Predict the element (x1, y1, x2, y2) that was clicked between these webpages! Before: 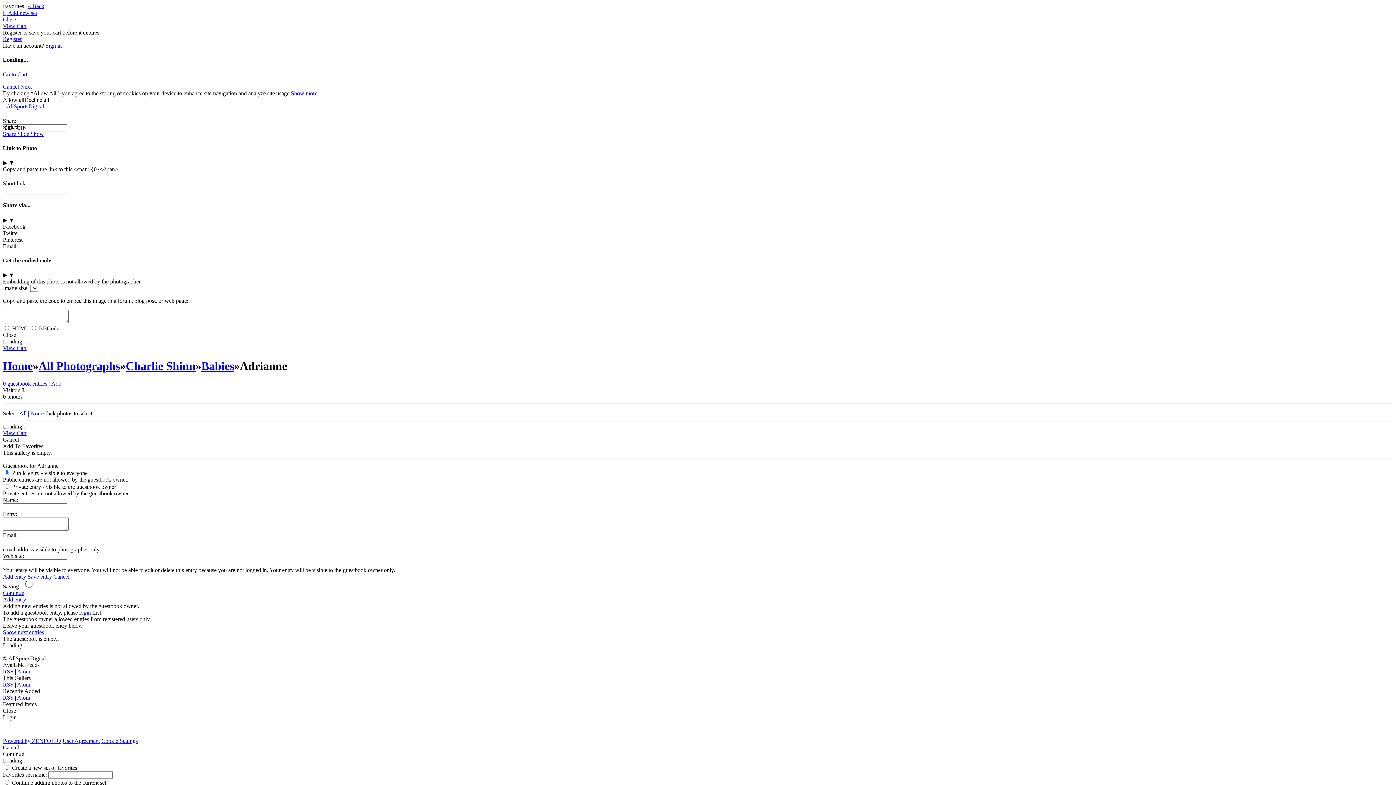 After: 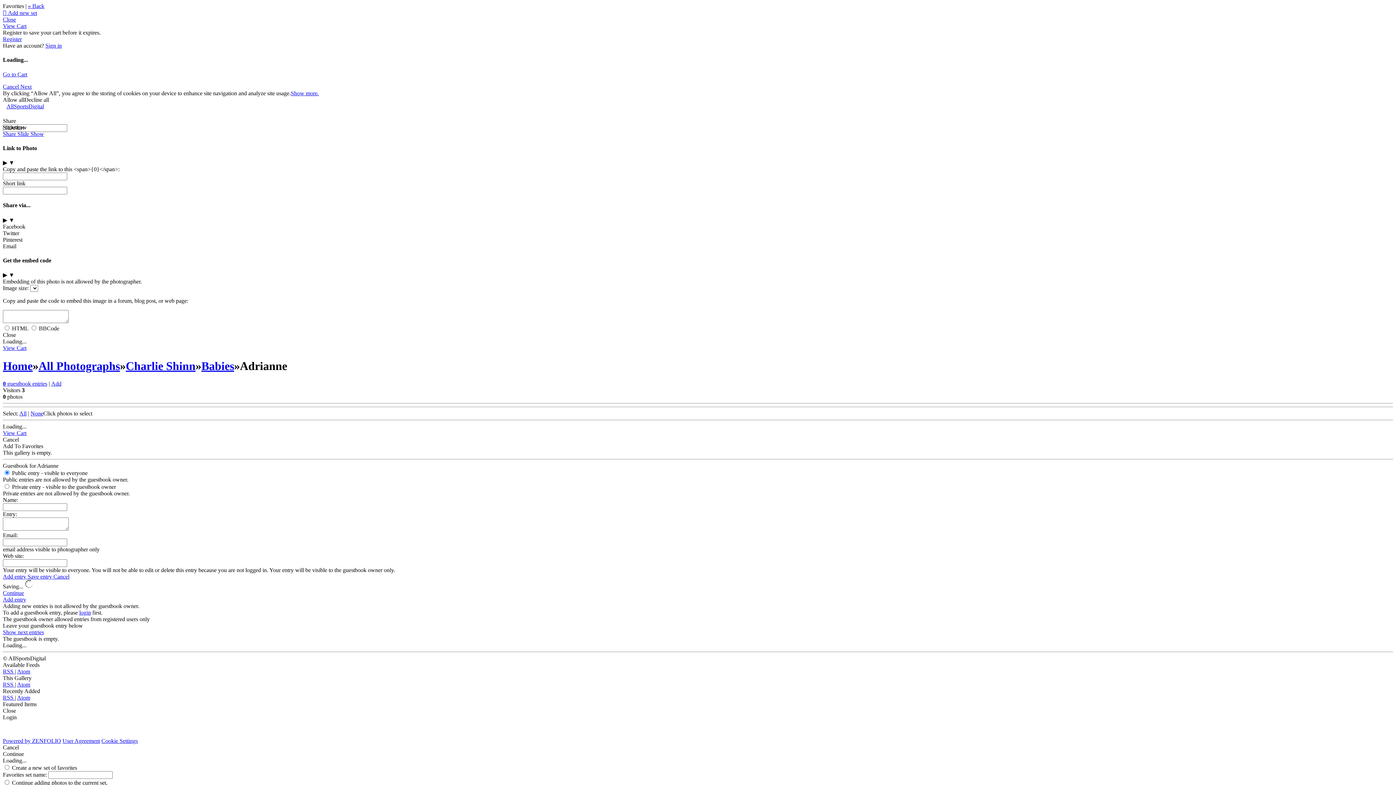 Action: bbox: (20, 83, 31, 89) label: Next